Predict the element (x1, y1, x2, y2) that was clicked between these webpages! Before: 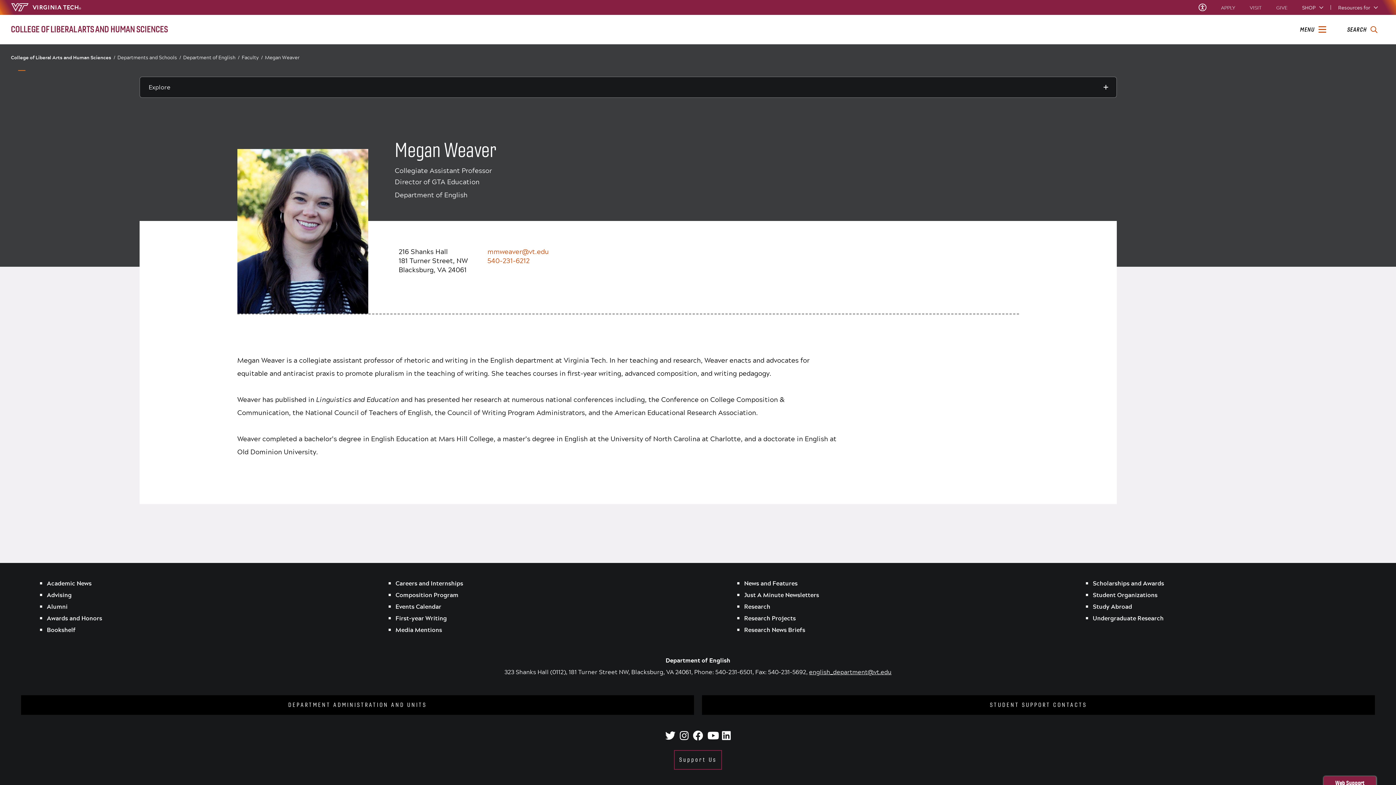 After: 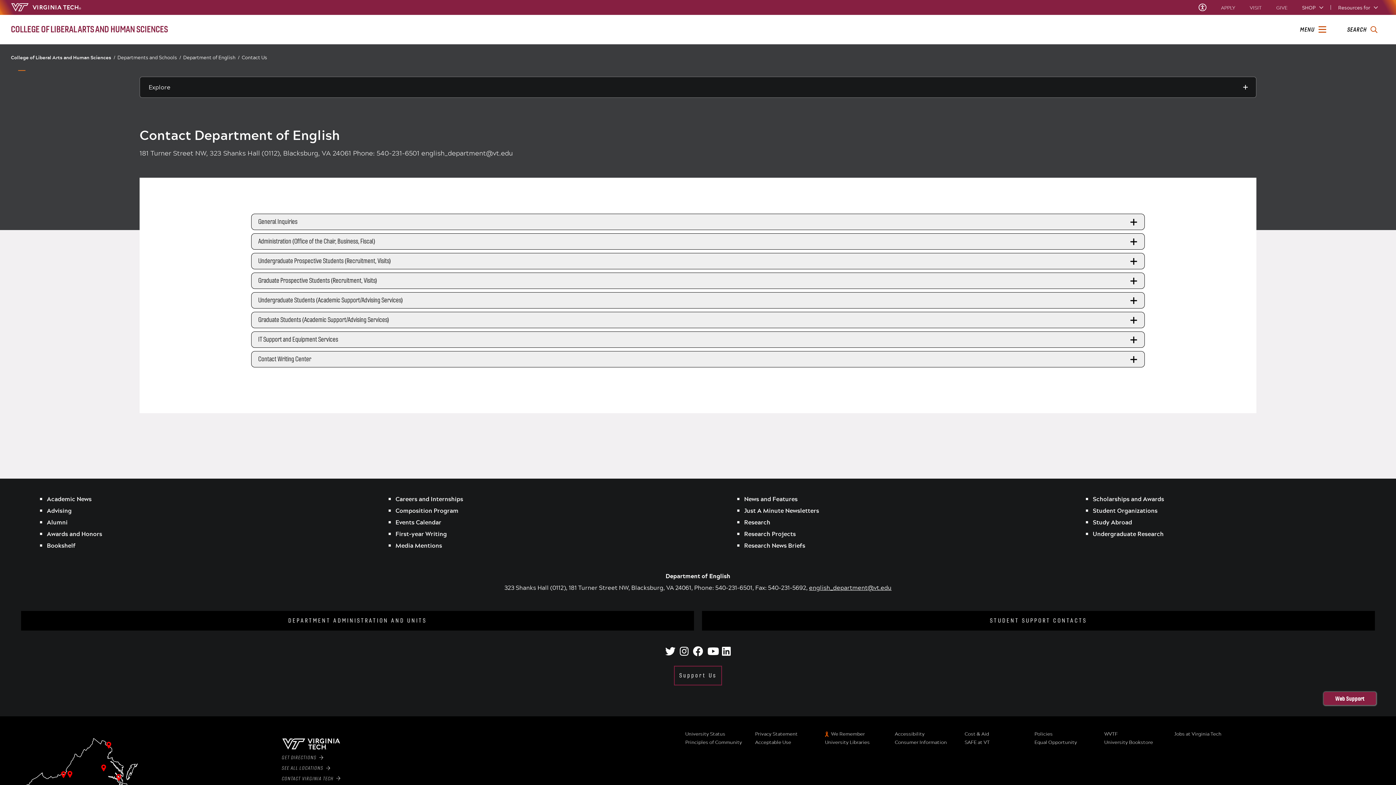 Action: bbox: (21, 695, 694, 715) label:  Department Administration and Units  